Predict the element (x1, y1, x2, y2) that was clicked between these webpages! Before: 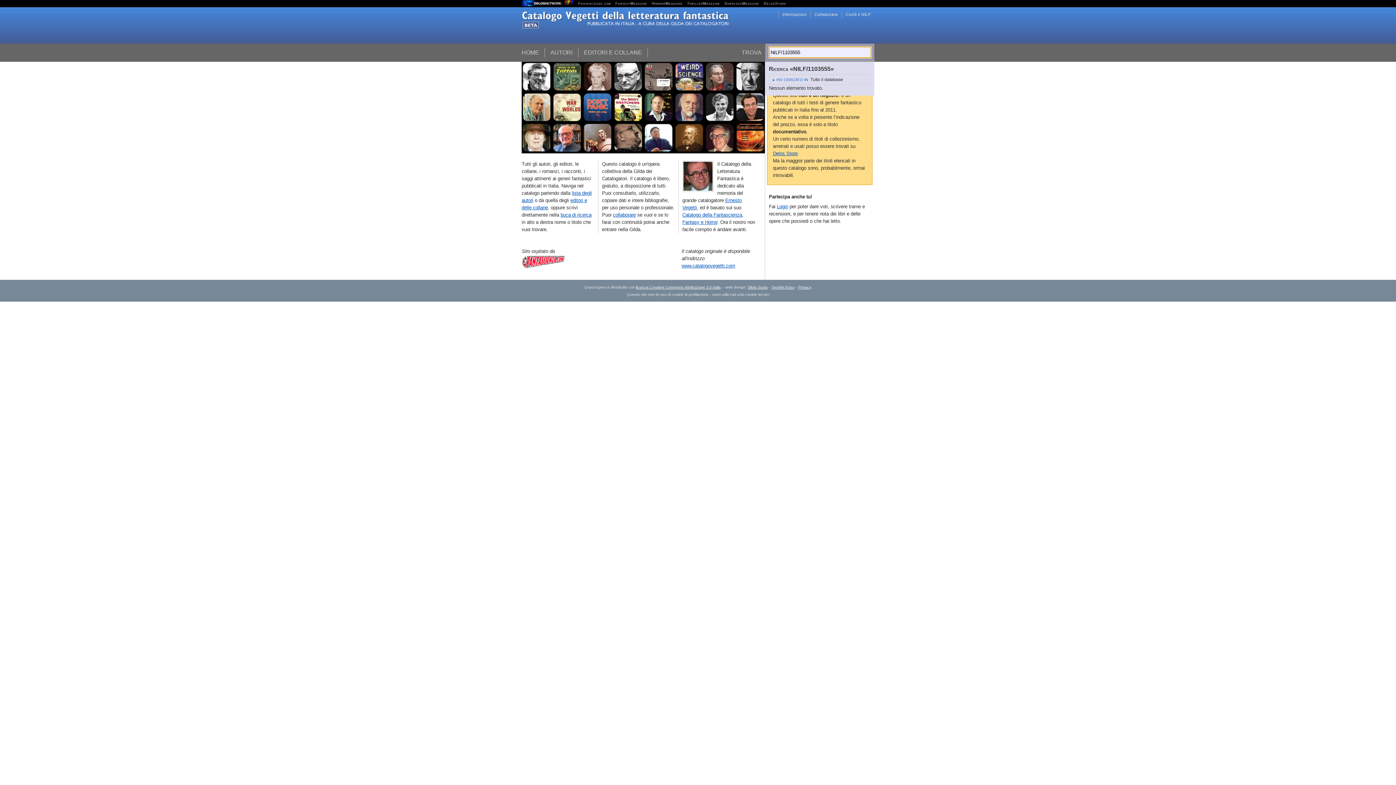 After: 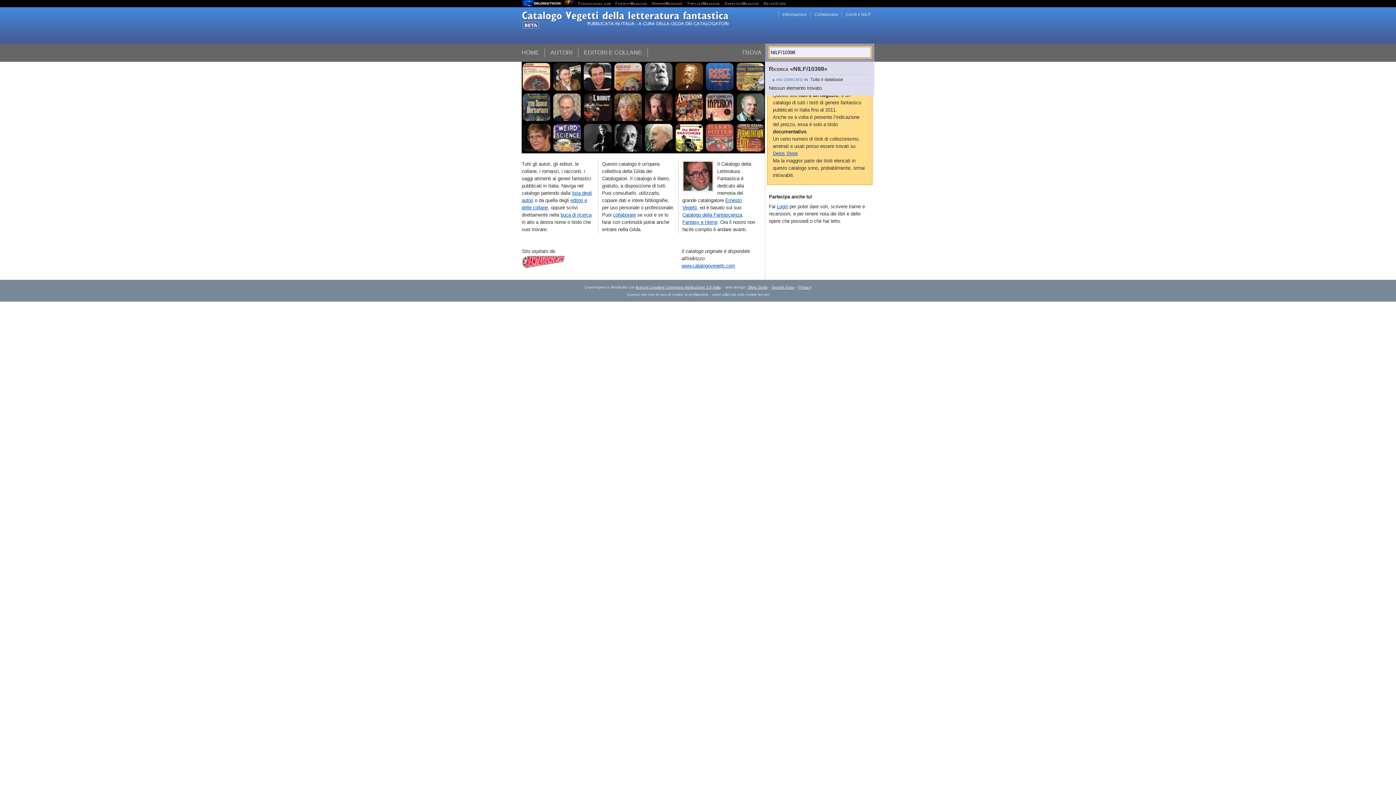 Action: bbox: (521, 61, 552, 92) label:  